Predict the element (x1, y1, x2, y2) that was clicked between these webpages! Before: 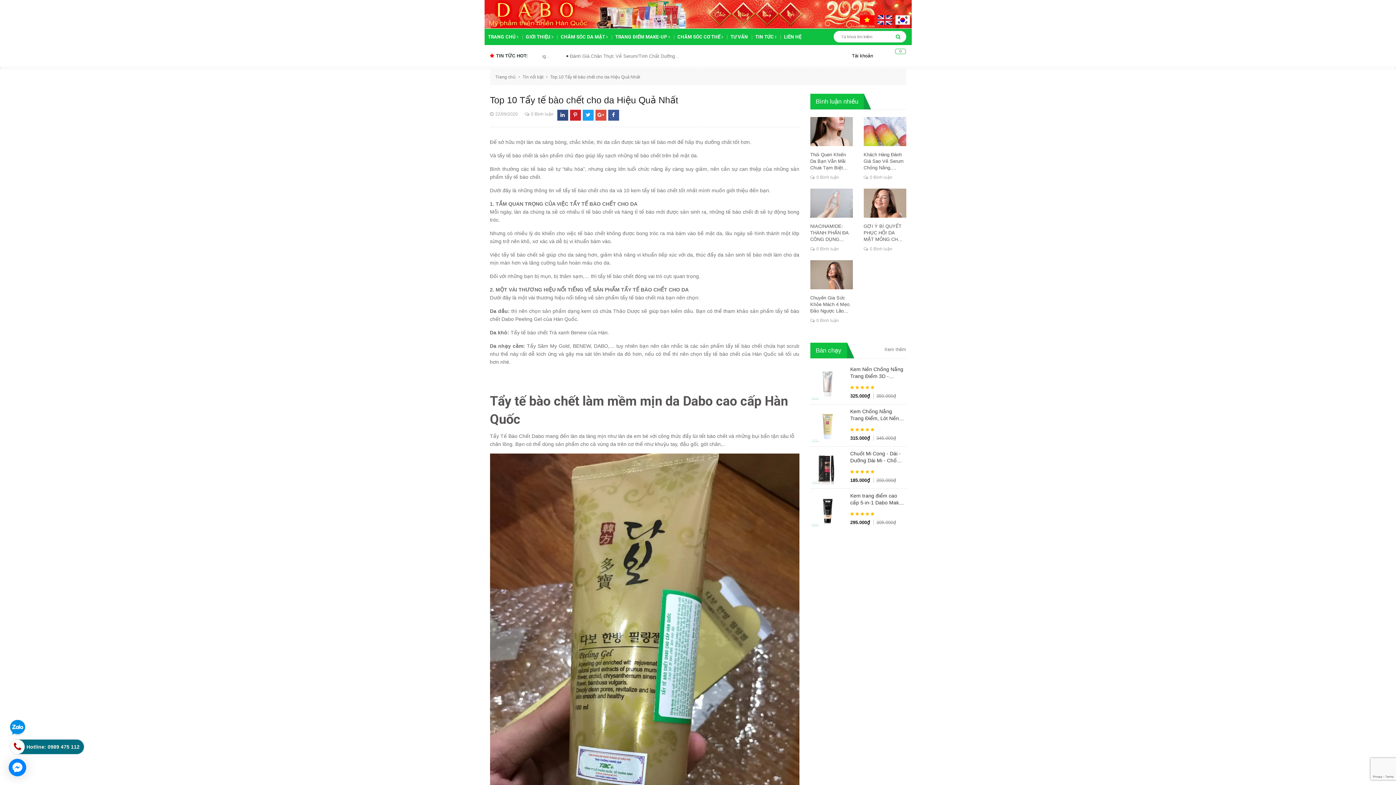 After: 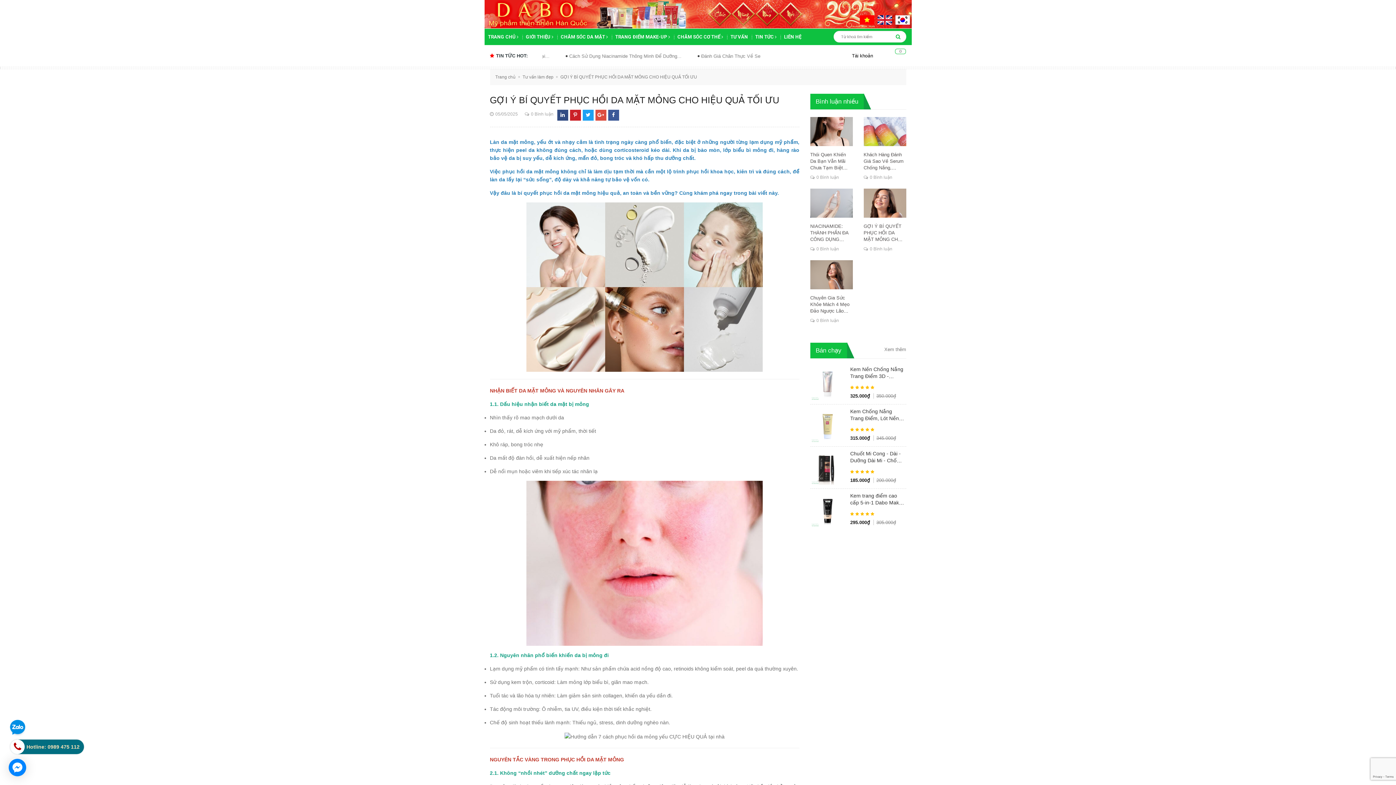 Action: bbox: (863, 188, 906, 217)